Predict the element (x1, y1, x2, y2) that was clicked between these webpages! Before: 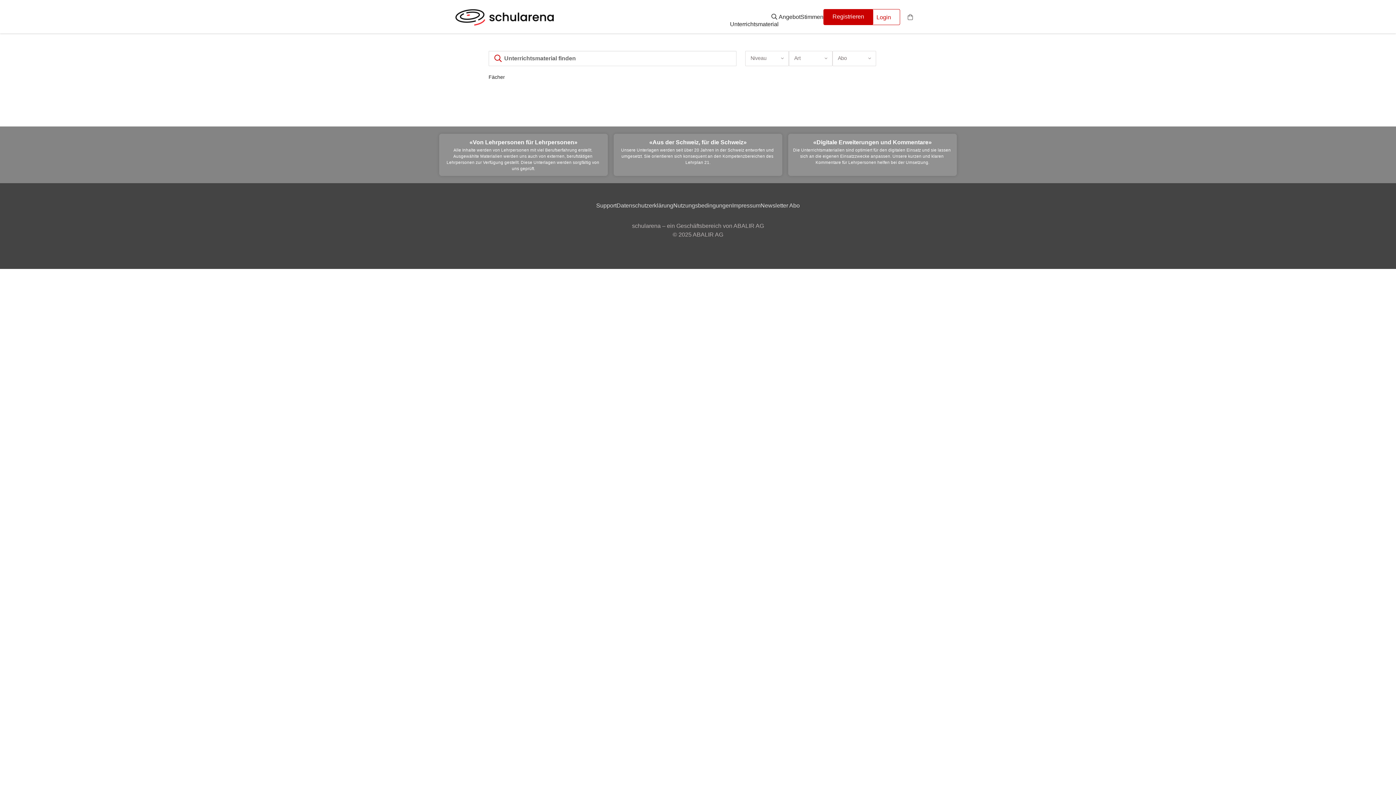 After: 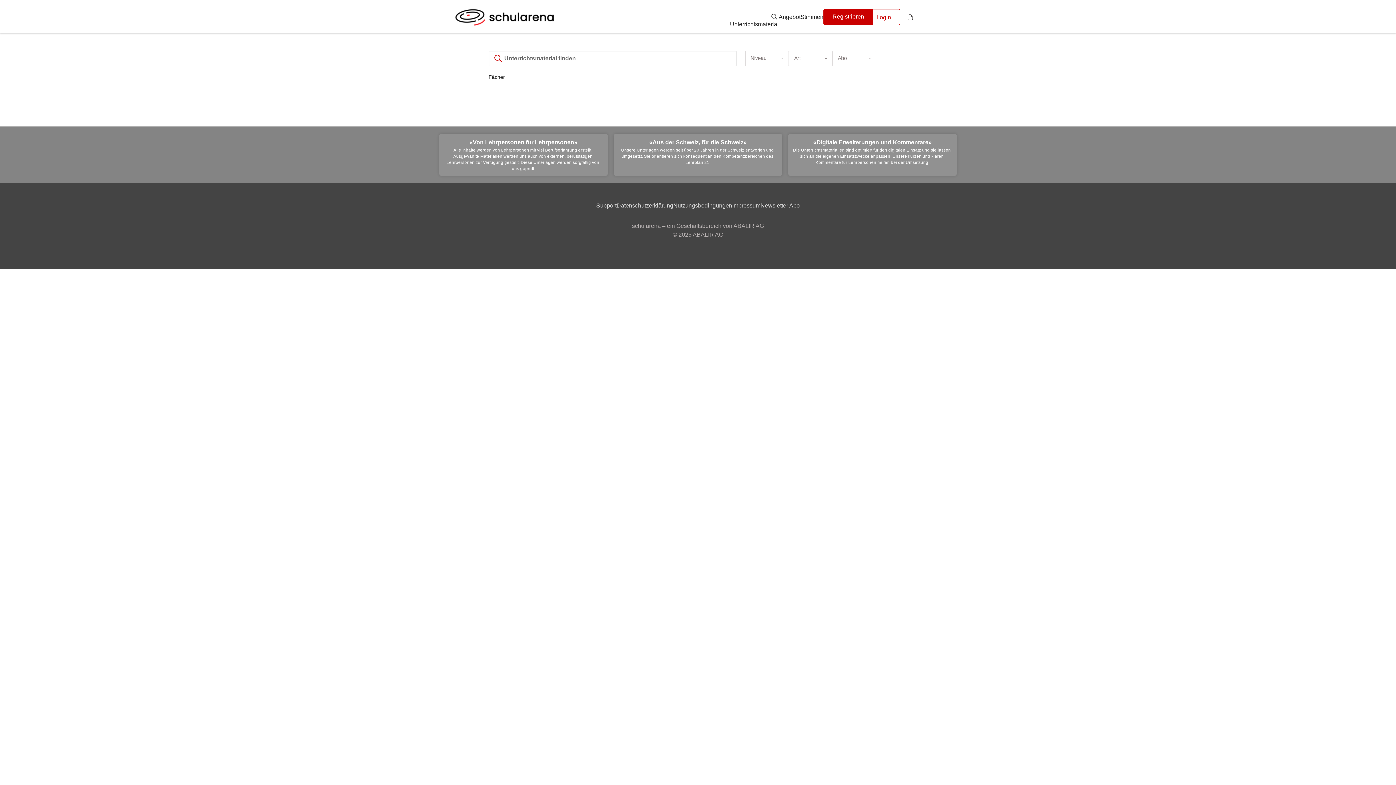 Action: bbox: (730, 13, 778, 20) label:  Unterrichtsmaterial